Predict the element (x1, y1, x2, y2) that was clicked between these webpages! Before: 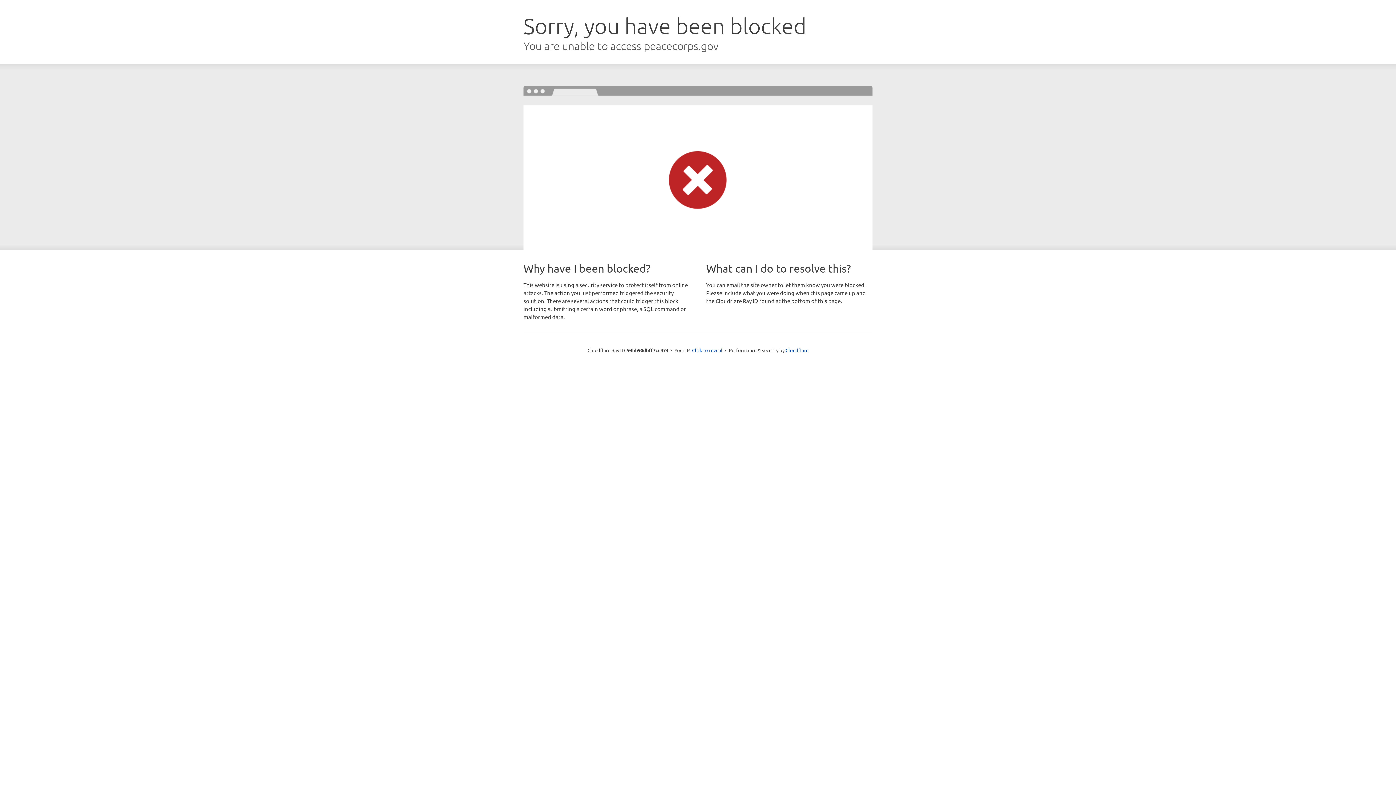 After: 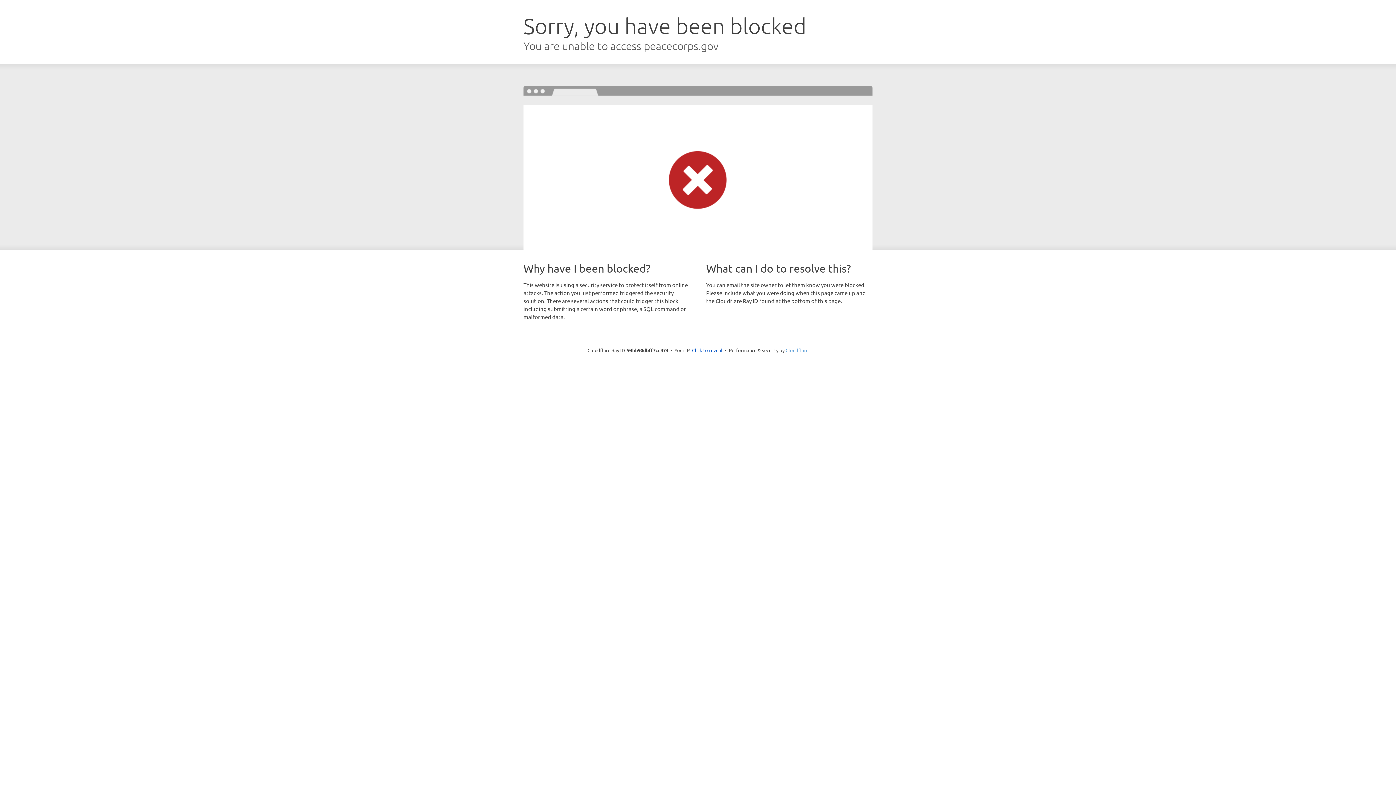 Action: label: Cloudflare bbox: (785, 347, 808, 353)